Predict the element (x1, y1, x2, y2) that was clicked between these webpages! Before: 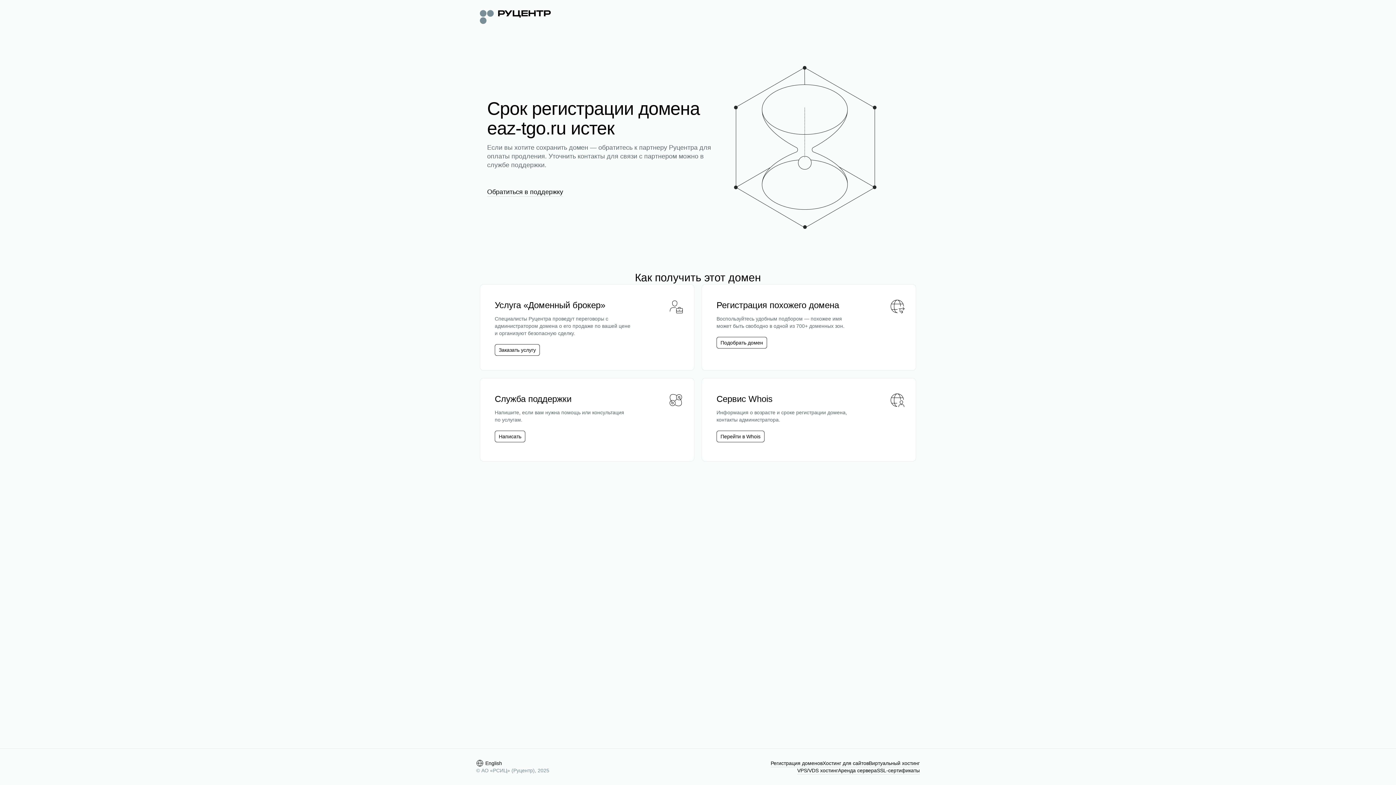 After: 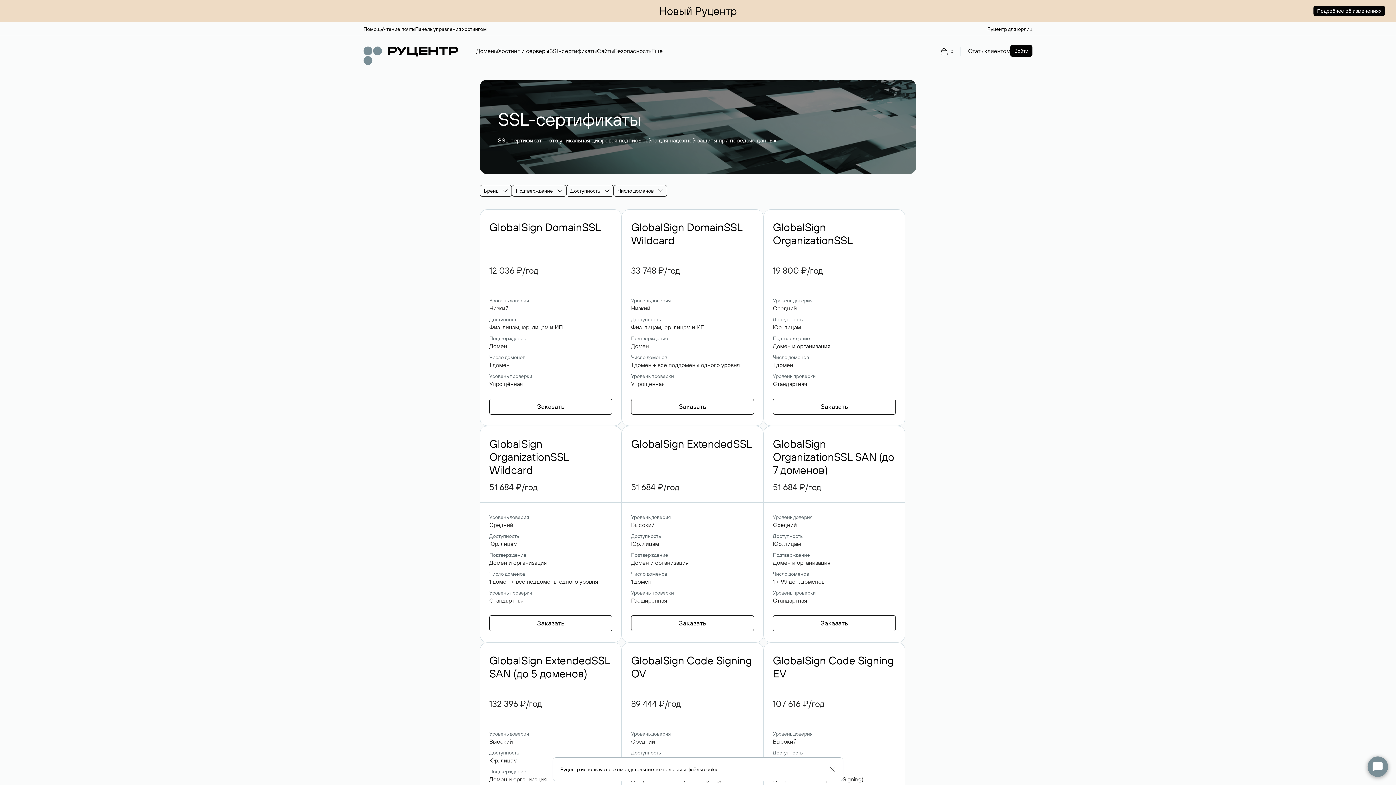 Action: label: SSL-сертификаты bbox: (877, 767, 920, 774)